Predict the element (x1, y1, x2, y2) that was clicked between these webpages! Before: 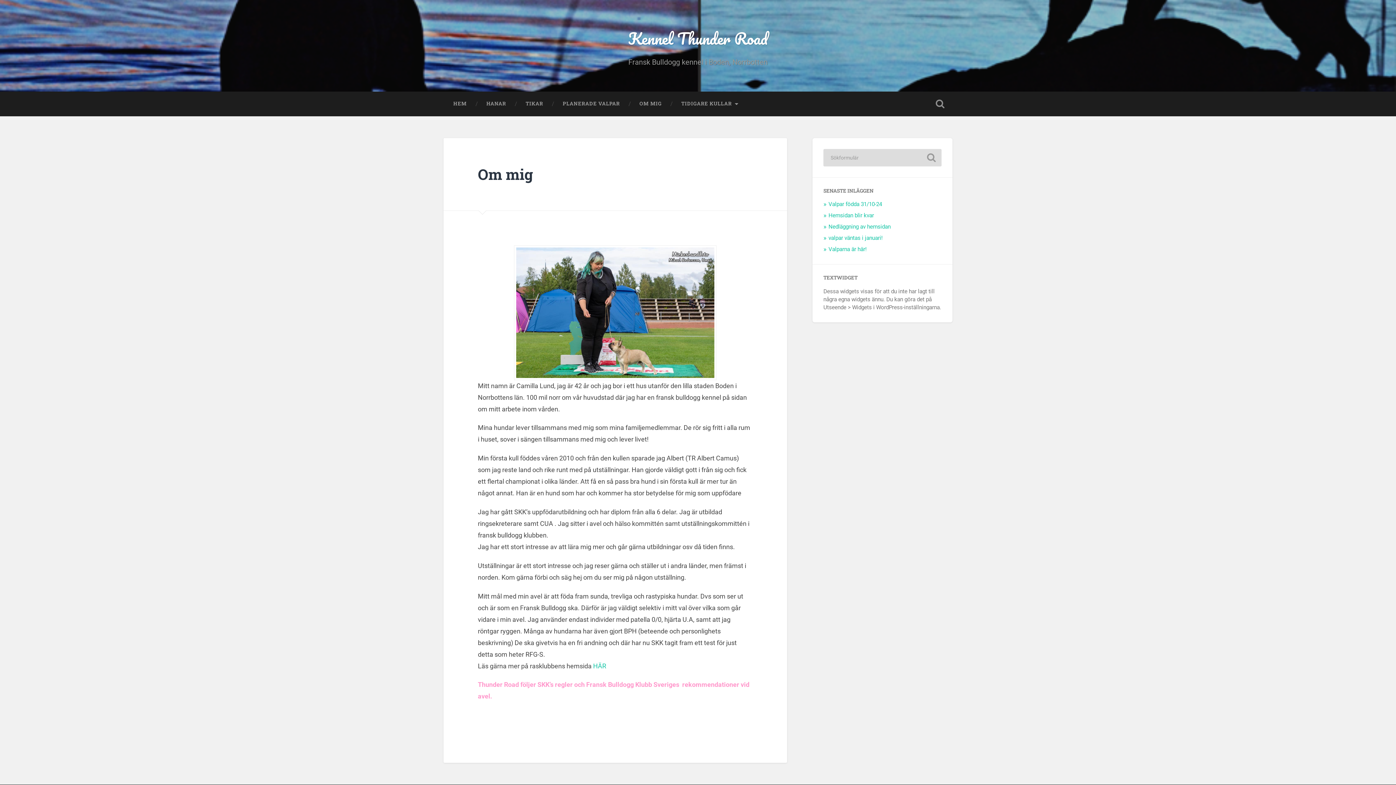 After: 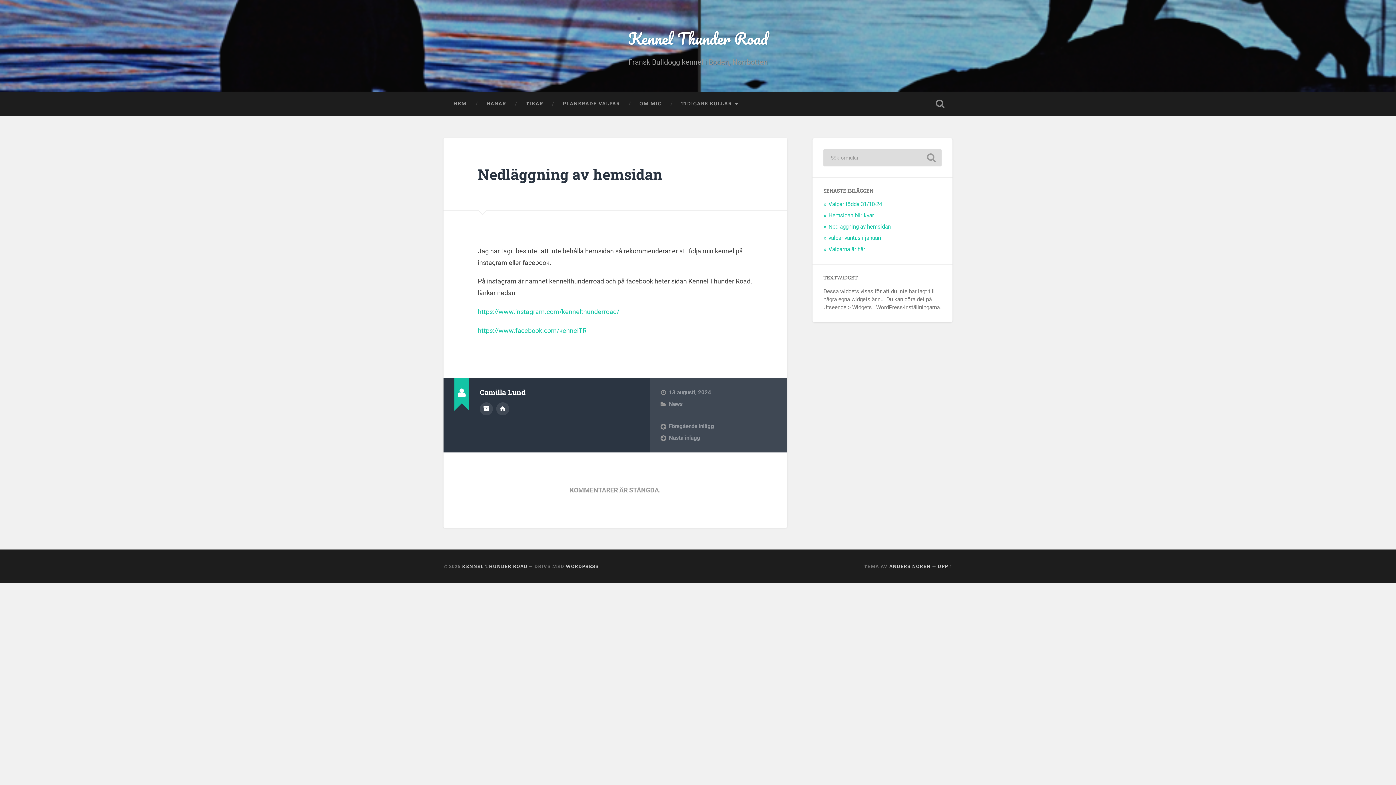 Action: bbox: (828, 223, 890, 230) label: Nedläggning av hemsidan